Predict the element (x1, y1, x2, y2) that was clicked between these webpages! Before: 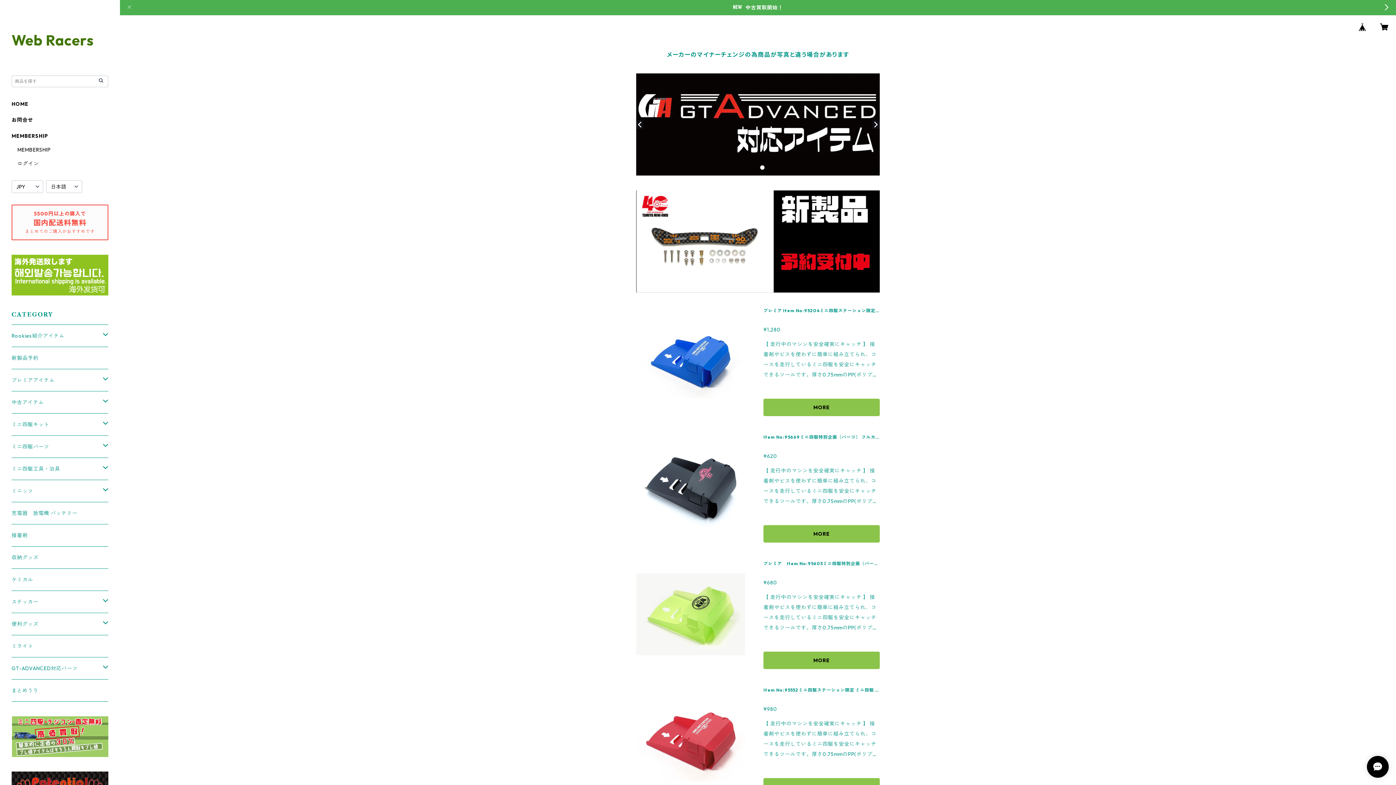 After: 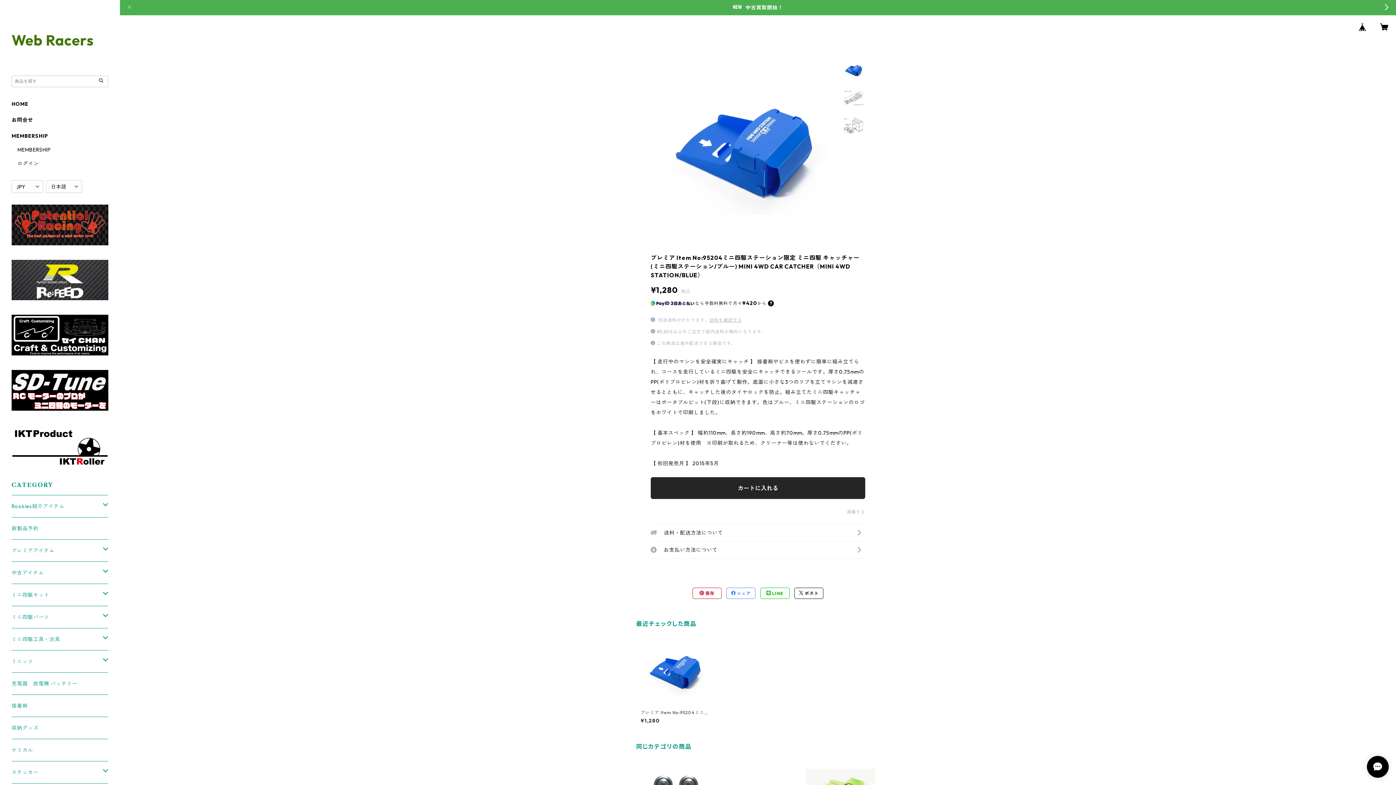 Action: label: プレミア Item No:95204ミニ四駆ステーション限定 ミニ四駆 キャッチャー (ミニ四駆ステーション/ブルー) MINI 4WD CAR CATCHER（MINI 4WD STATION/BLUE）

¥1,280

【 走行中のマシンを安全確実にキャッチ 】 接着剤やビスを使わずに簡単に組み立てられ、コースを走行しているミニ四駆を安全にキャッチできるツールです。厚さ0.75mmのPP(ポリプロピレン)材を折り曲げて製作。底面に小さな3つのリブを立てマシンを減速させるとともに、キャッチした後のタイヤロックを防止。組み立てたミニ四駆キャッチャーはポータブルピット(下段)に収納できます。色はブルー、ミニ四駆ステーションのロゴをホワイトで印刷しました。 【 基本スペック 】 幅約110mm、長さ約190mm、高さ約70mm。厚さ0.75mmのPP(ポリプロピレン)材を使用　※印刷が取れるため、クリーナー等は使わないでください。 【 初回発売月 】 2015年5月

MORE bbox: (636, 307, 880, 416)